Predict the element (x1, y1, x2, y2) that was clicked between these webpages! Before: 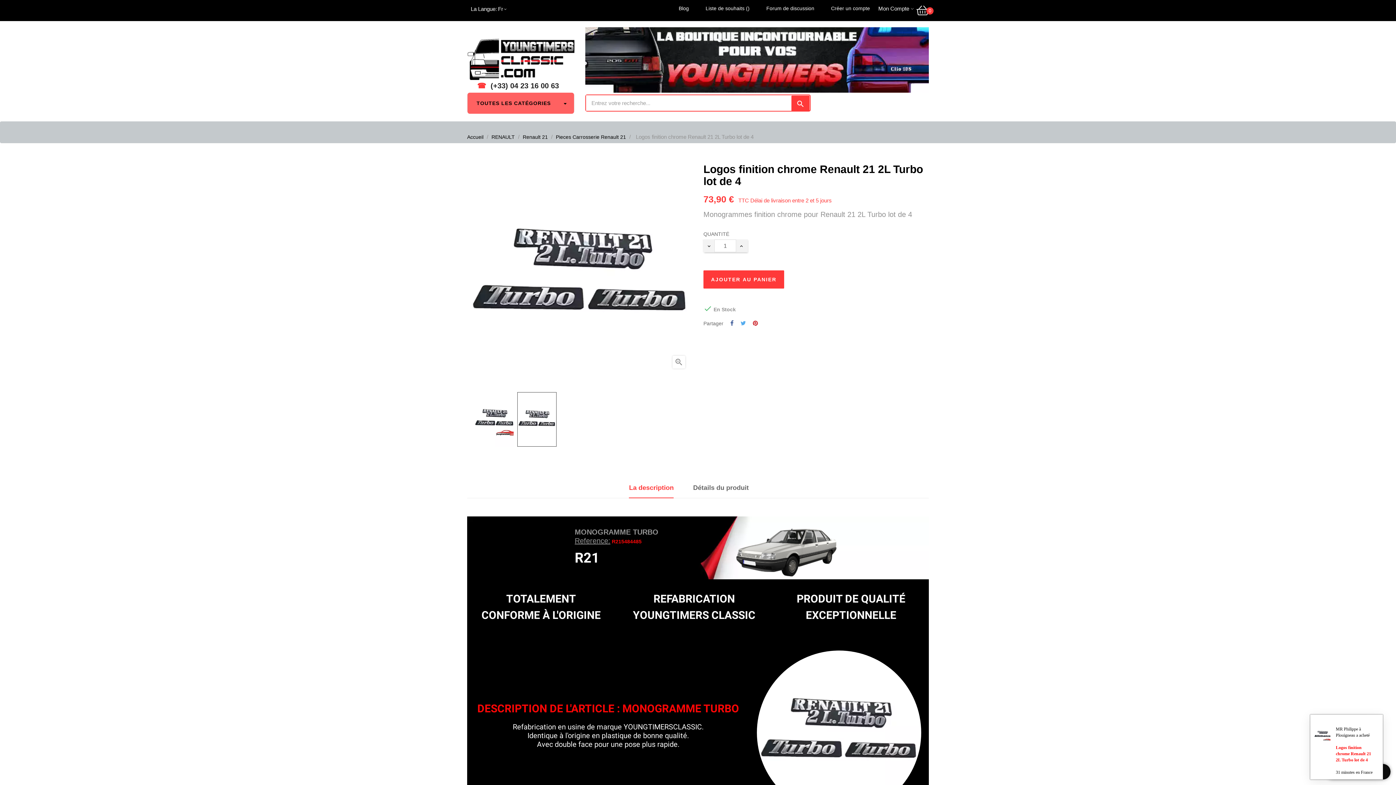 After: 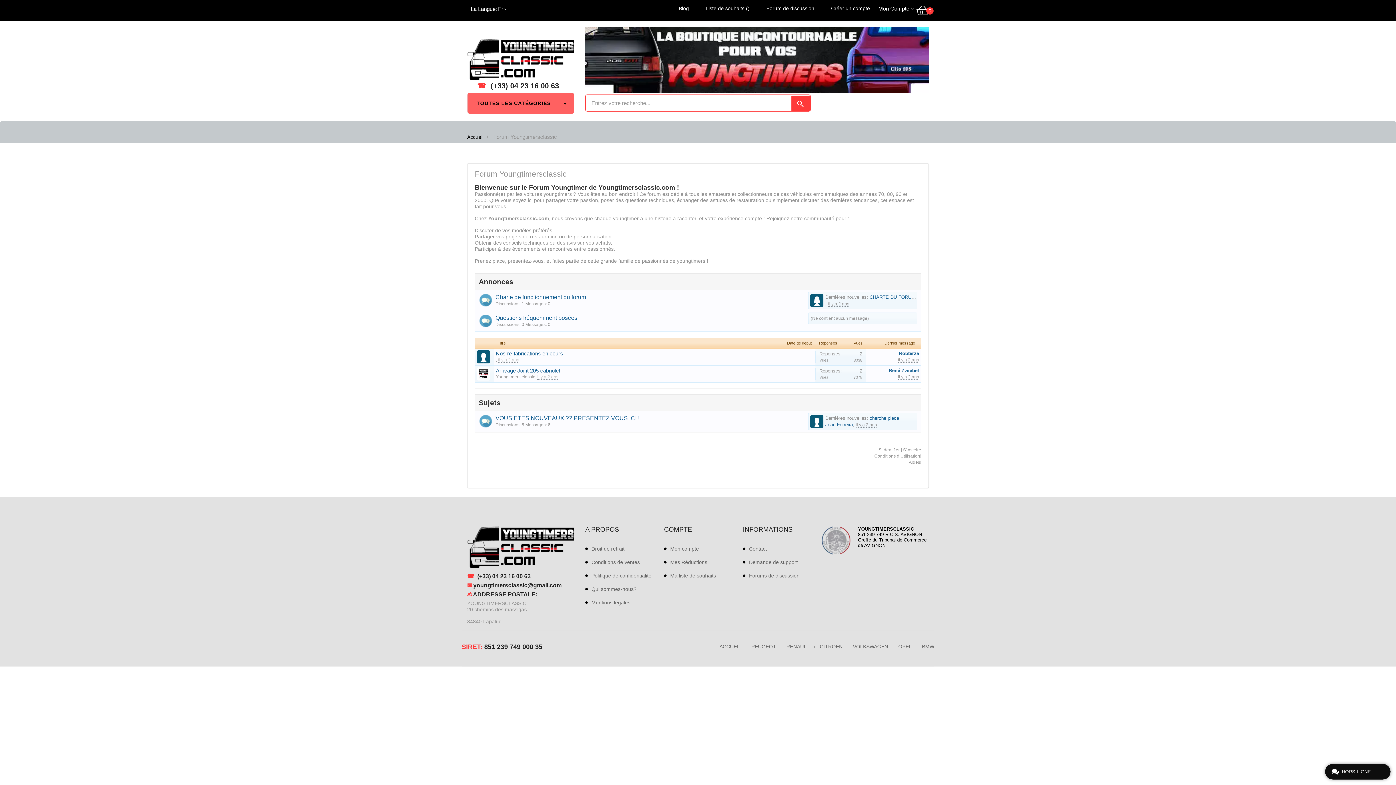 Action: bbox: (766, 5, 814, 11) label: Forum de discussion